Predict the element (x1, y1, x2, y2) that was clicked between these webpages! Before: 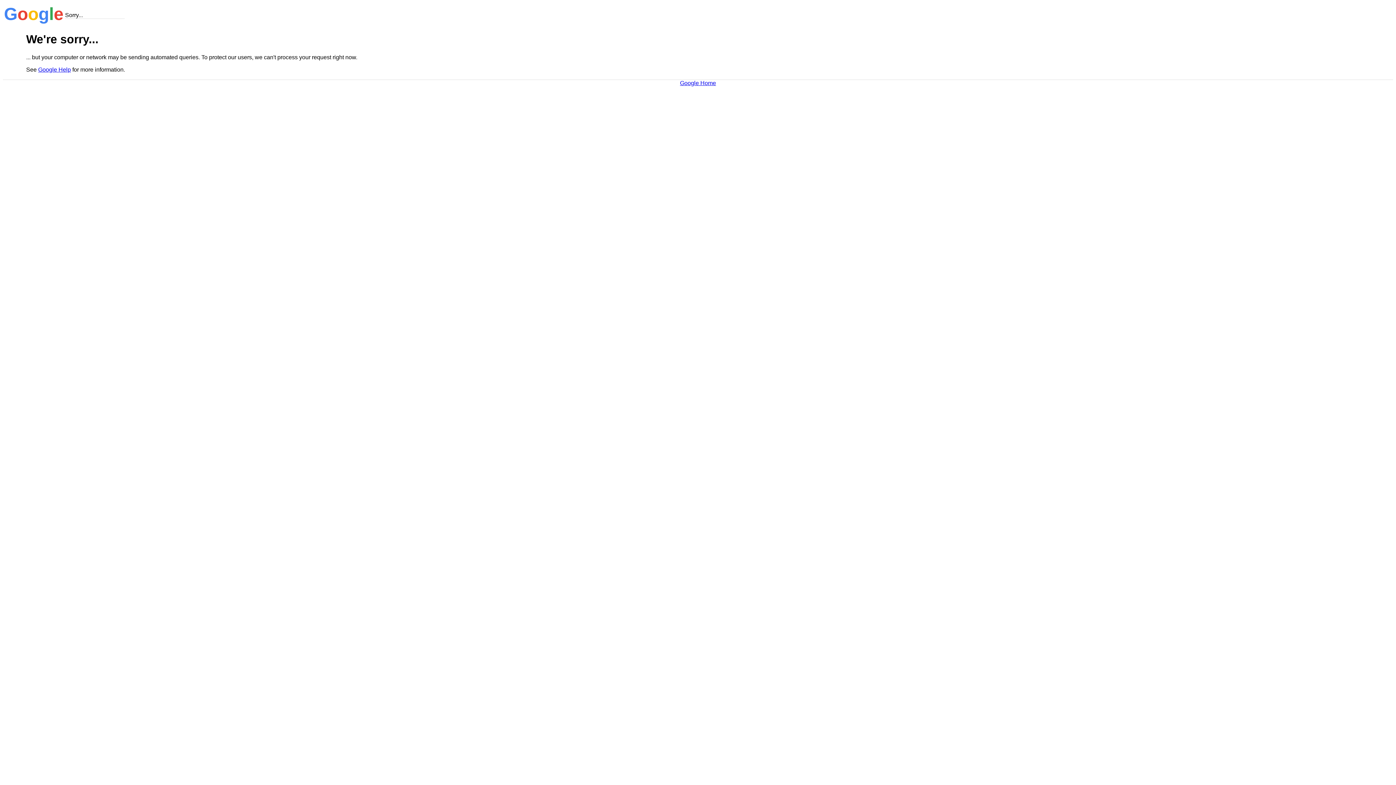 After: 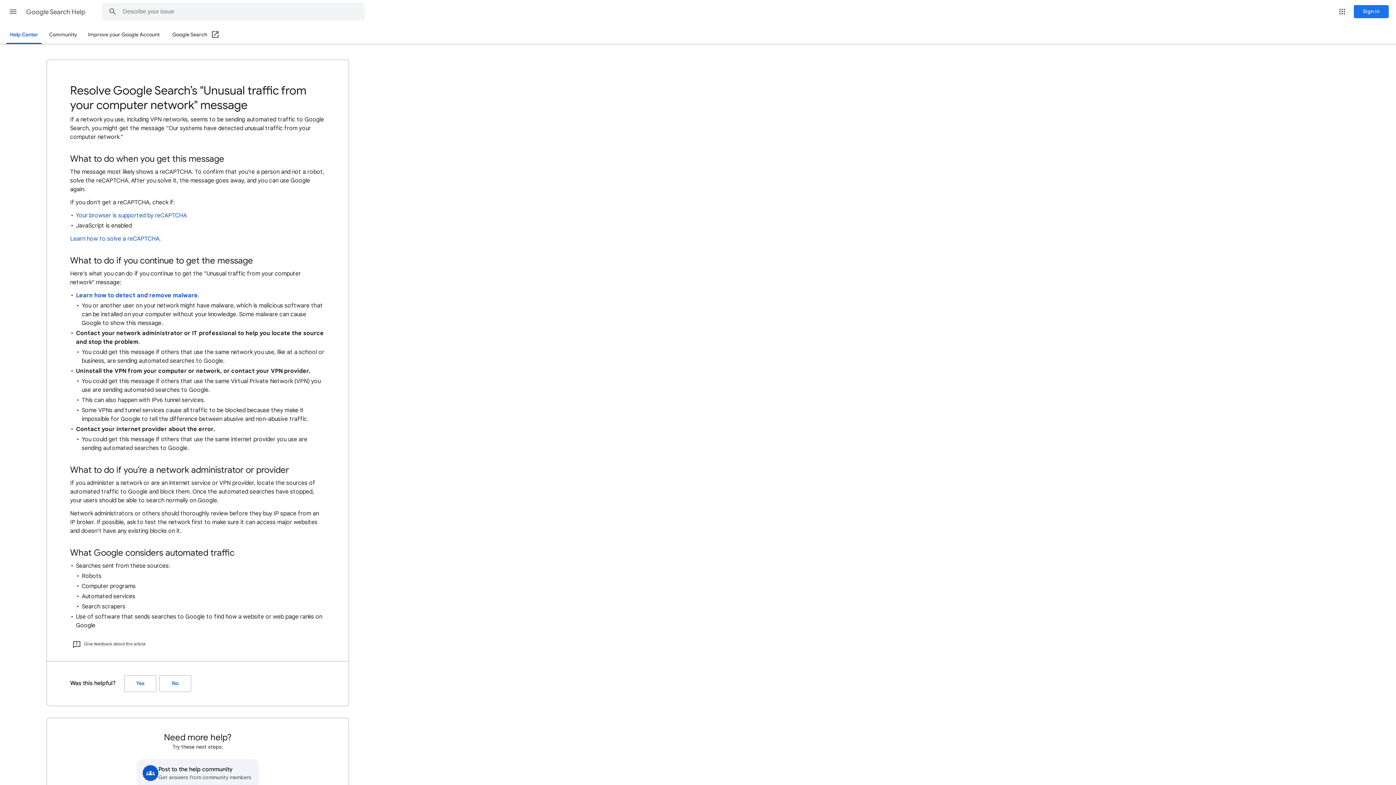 Action: label: Google Help bbox: (38, 66, 70, 72)